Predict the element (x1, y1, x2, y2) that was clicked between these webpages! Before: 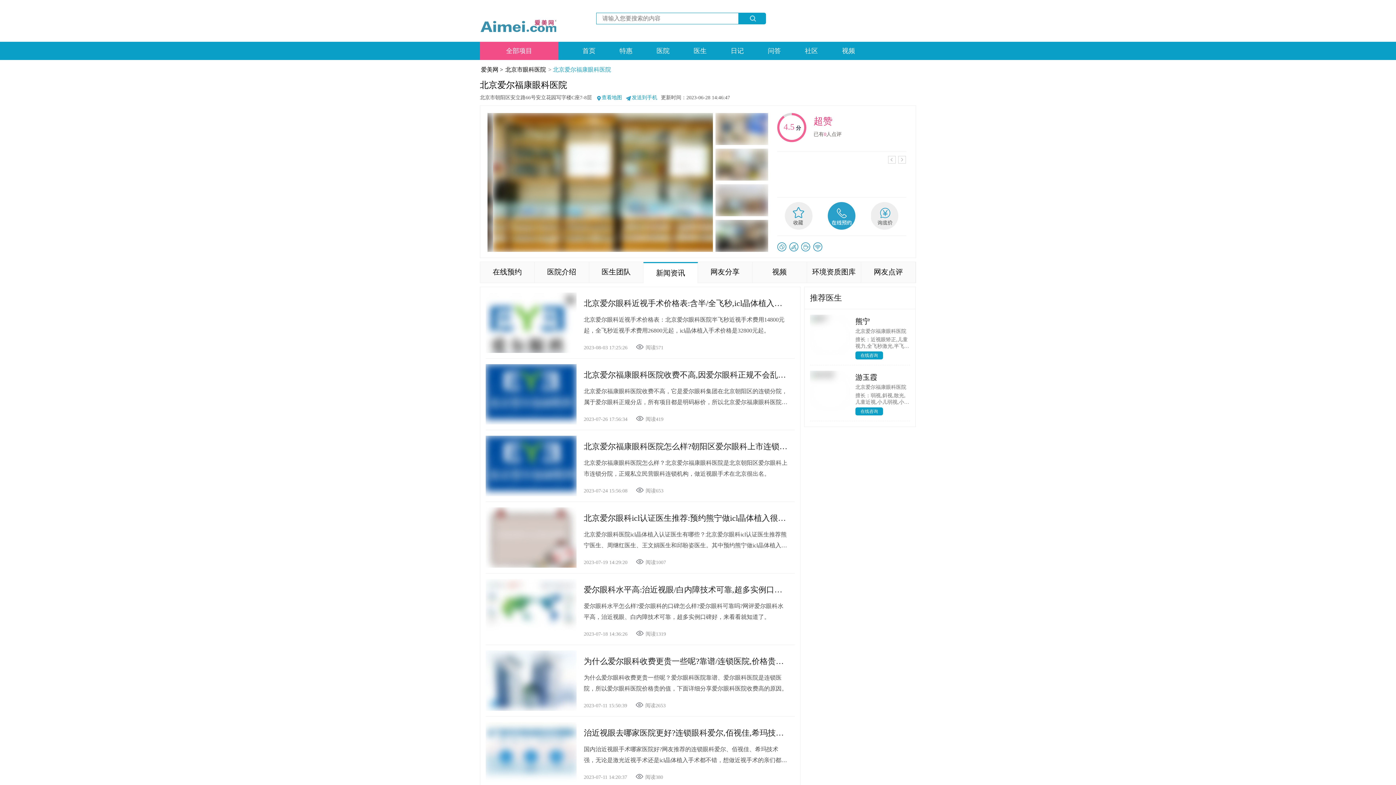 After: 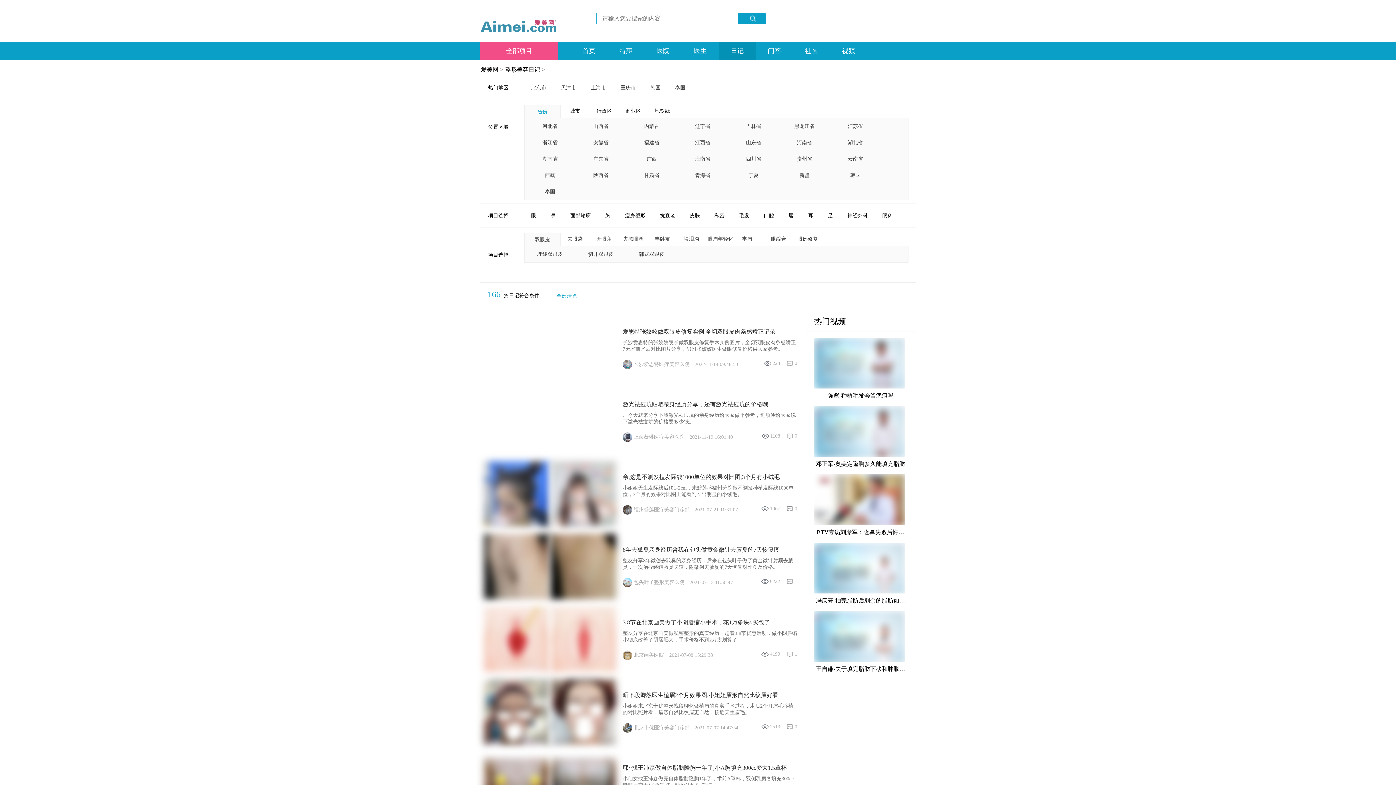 Action: label: 日记 bbox: (730, 47, 744, 54)